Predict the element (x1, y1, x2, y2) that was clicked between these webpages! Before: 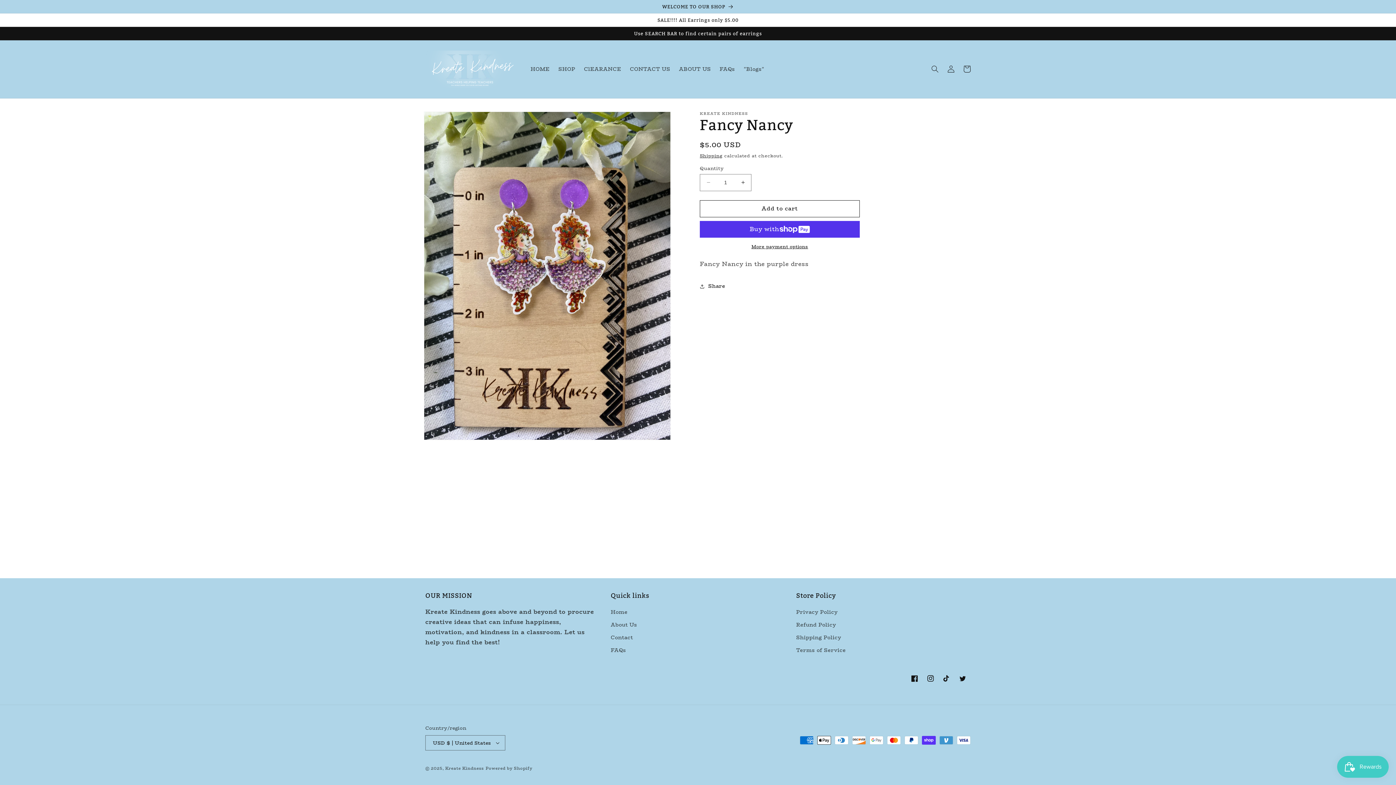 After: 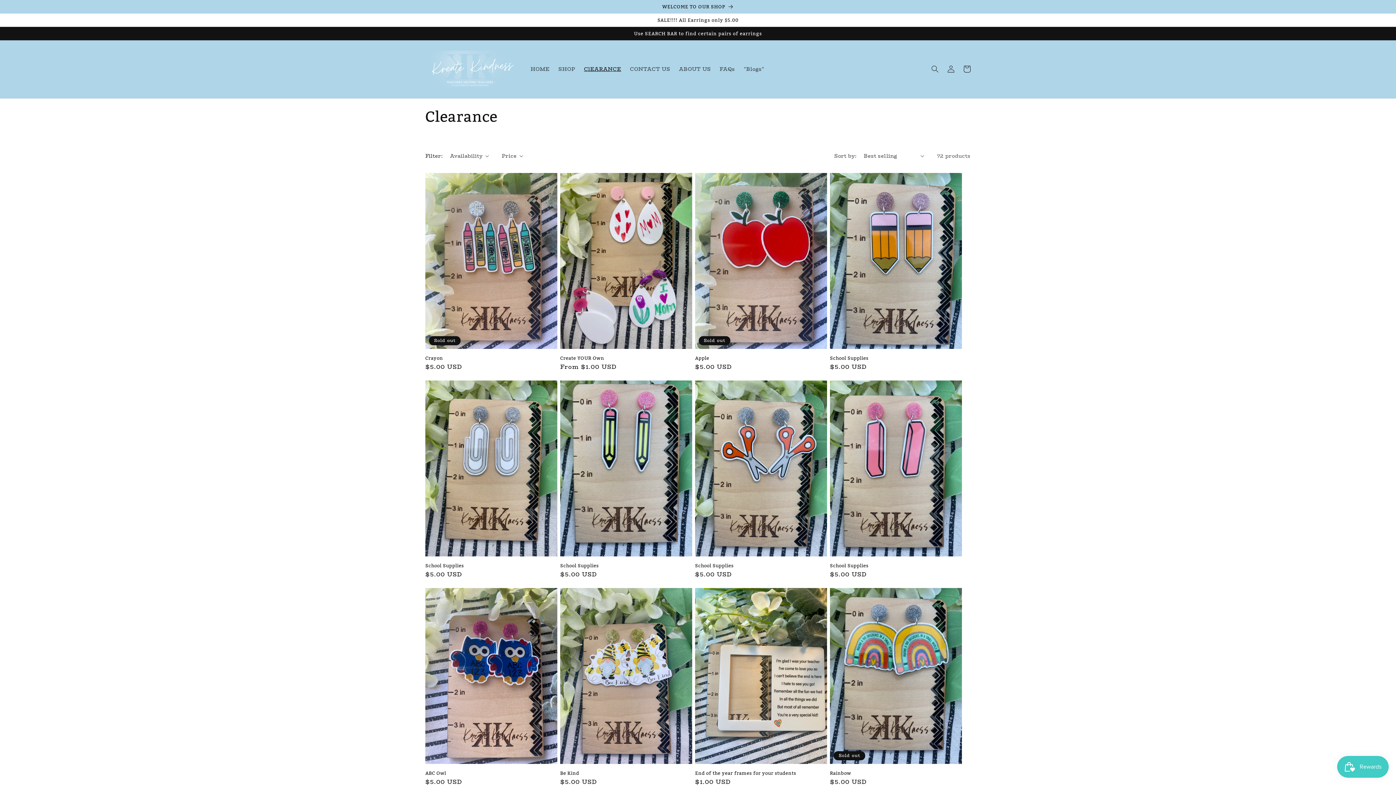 Action: label: ClEARANCE bbox: (579, 61, 625, 76)